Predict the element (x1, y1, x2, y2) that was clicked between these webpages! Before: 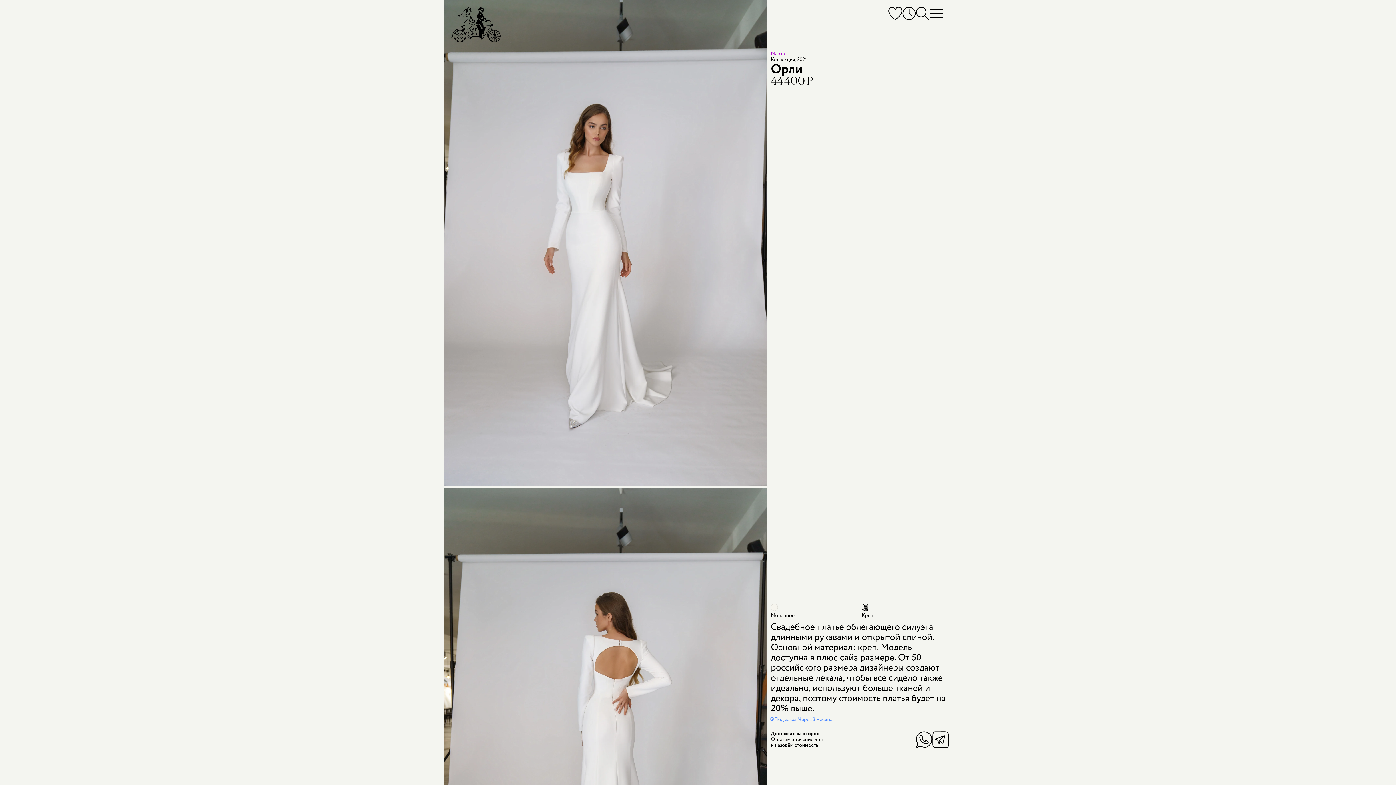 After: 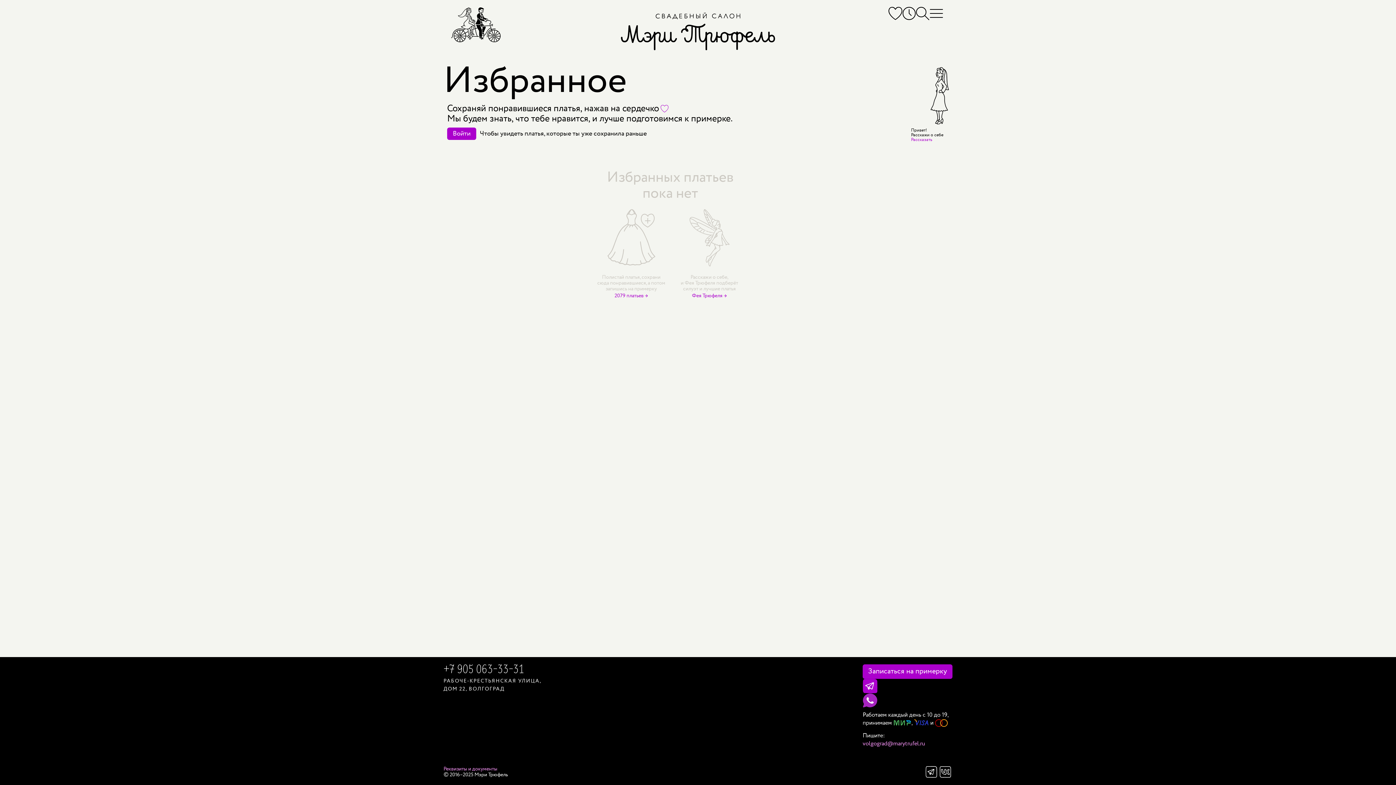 Action: bbox: (888, 6, 902, 20)